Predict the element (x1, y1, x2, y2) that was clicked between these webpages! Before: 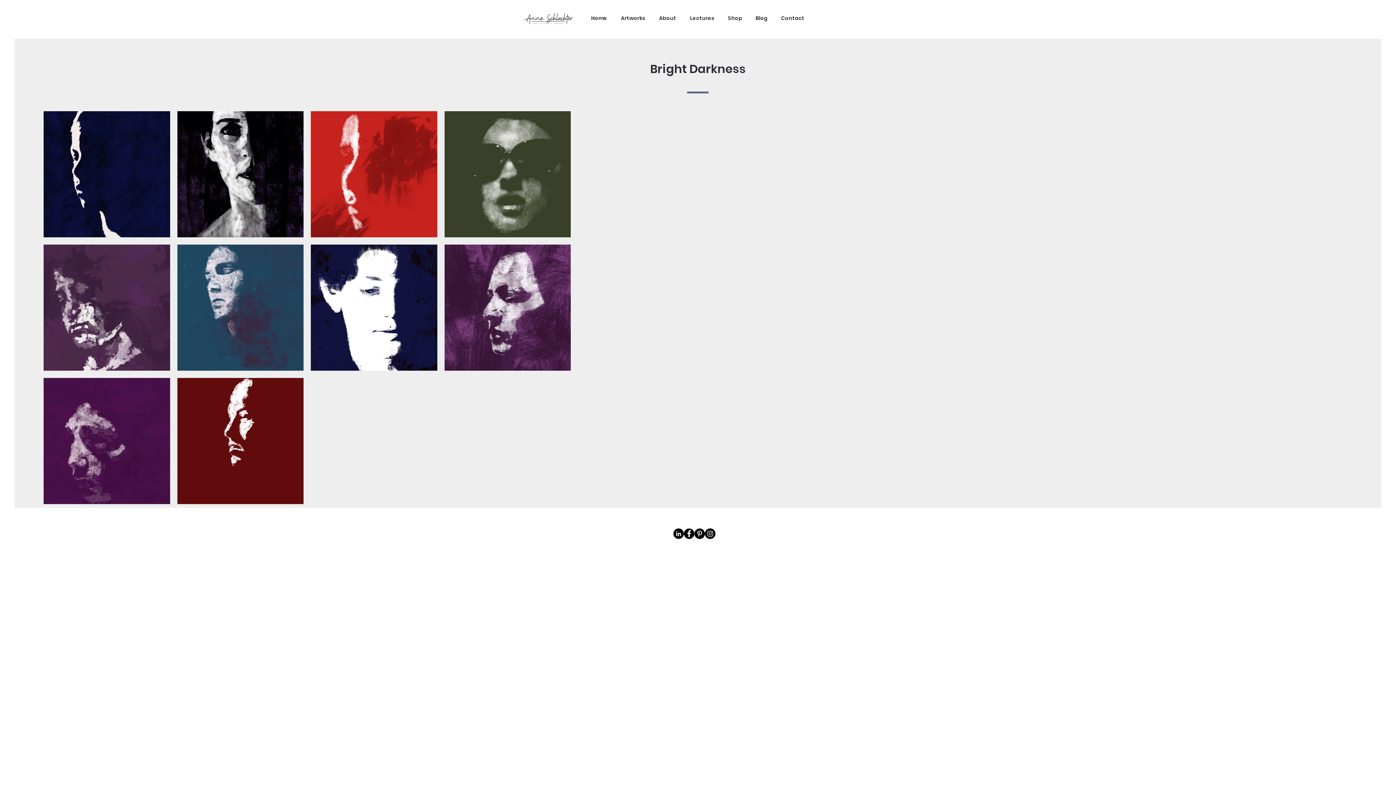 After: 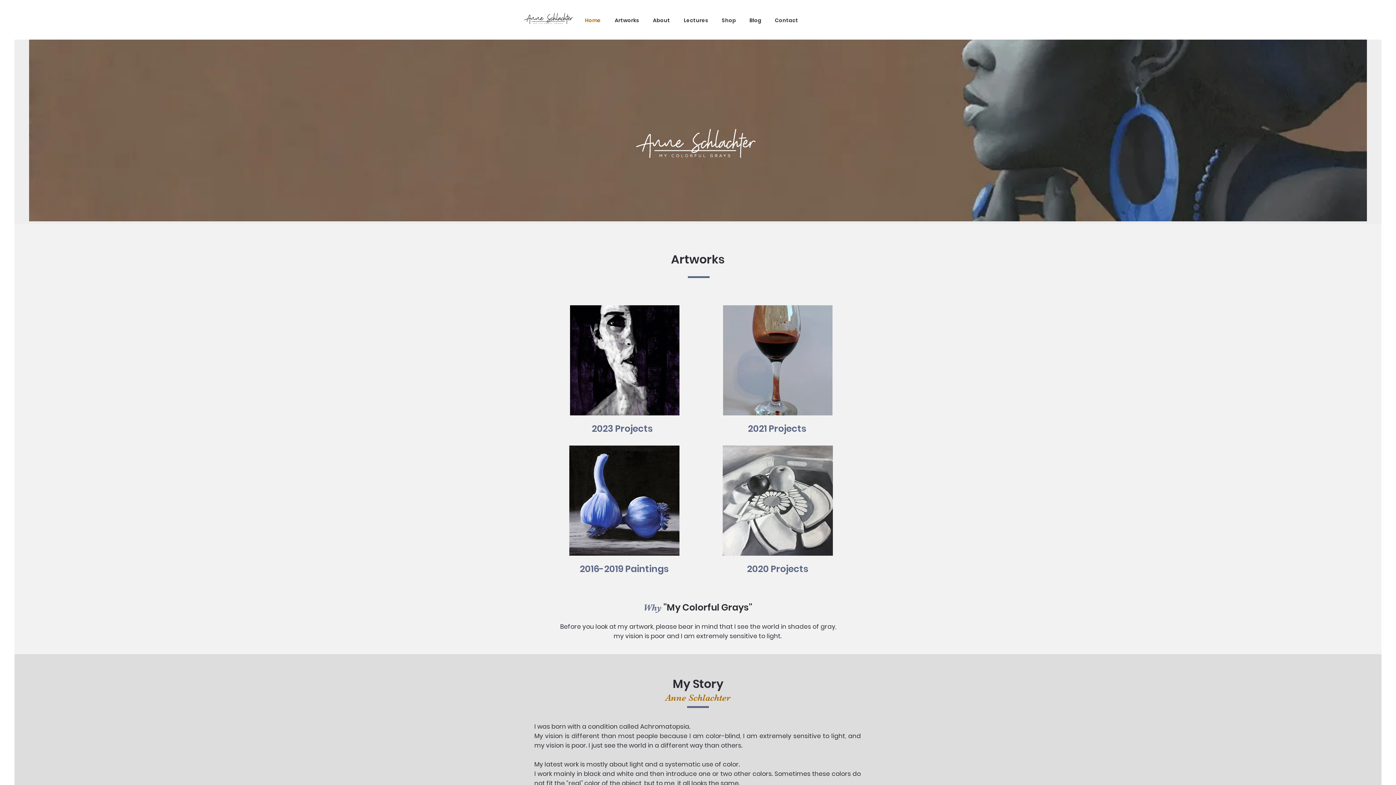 Action: bbox: (584, 10, 614, 26) label: Home